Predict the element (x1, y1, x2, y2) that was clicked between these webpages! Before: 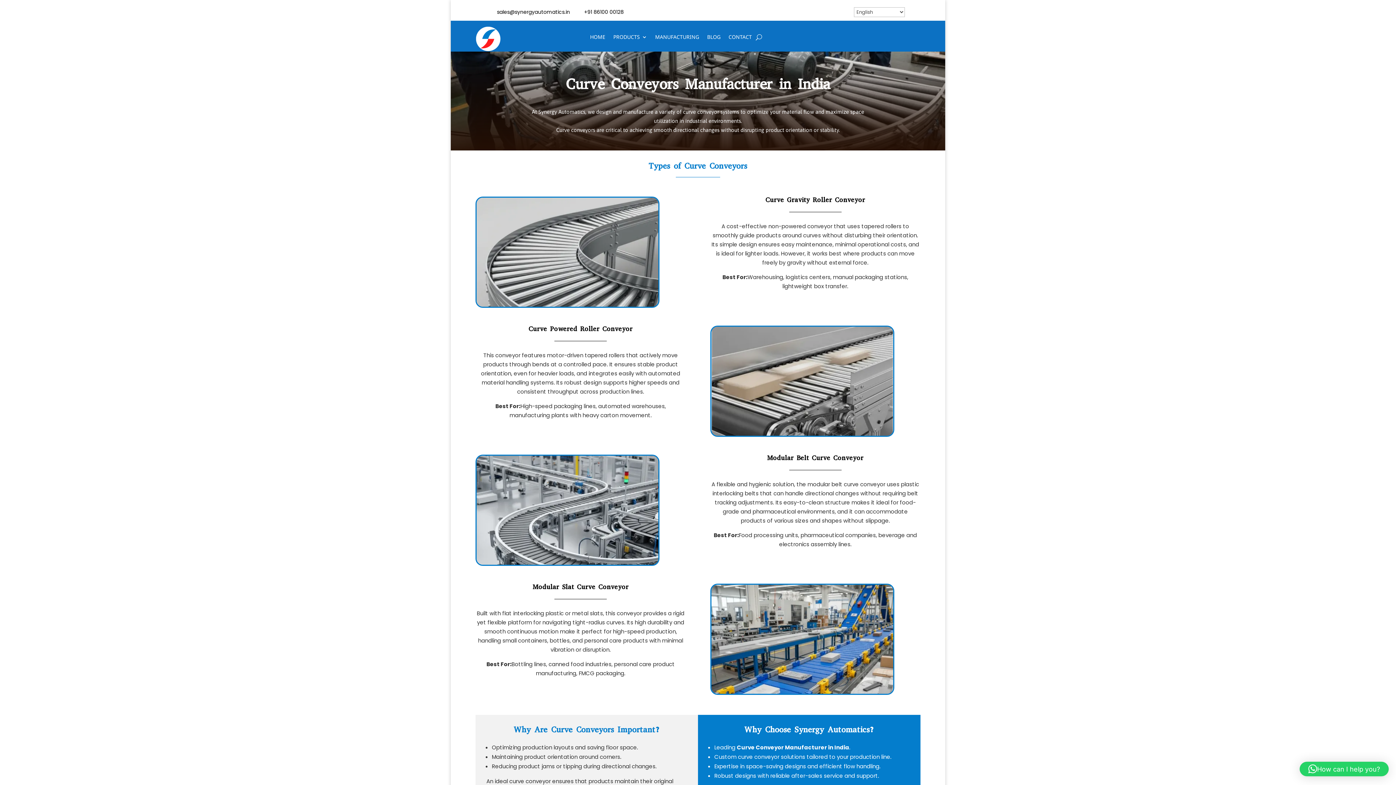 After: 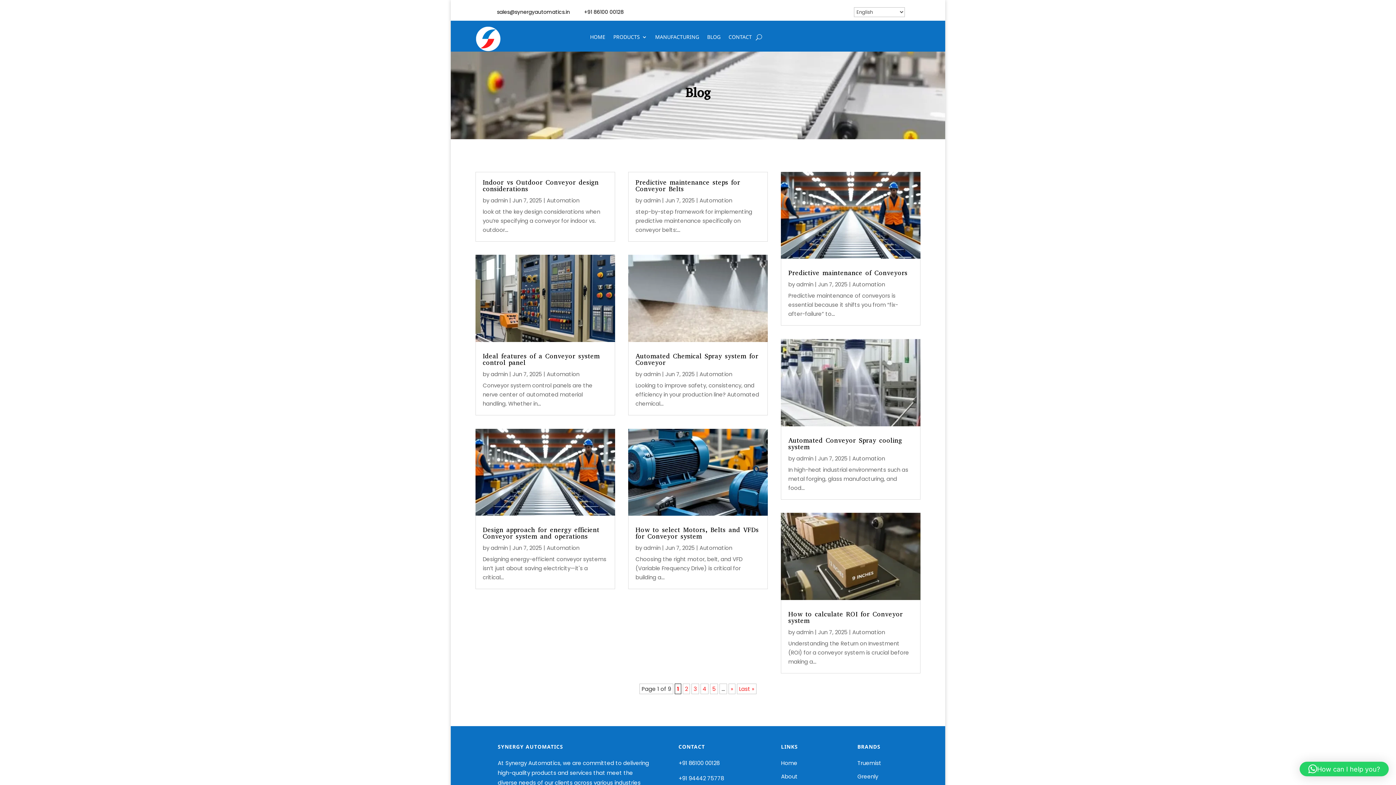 Action: label: BLOG bbox: (707, 34, 720, 42)